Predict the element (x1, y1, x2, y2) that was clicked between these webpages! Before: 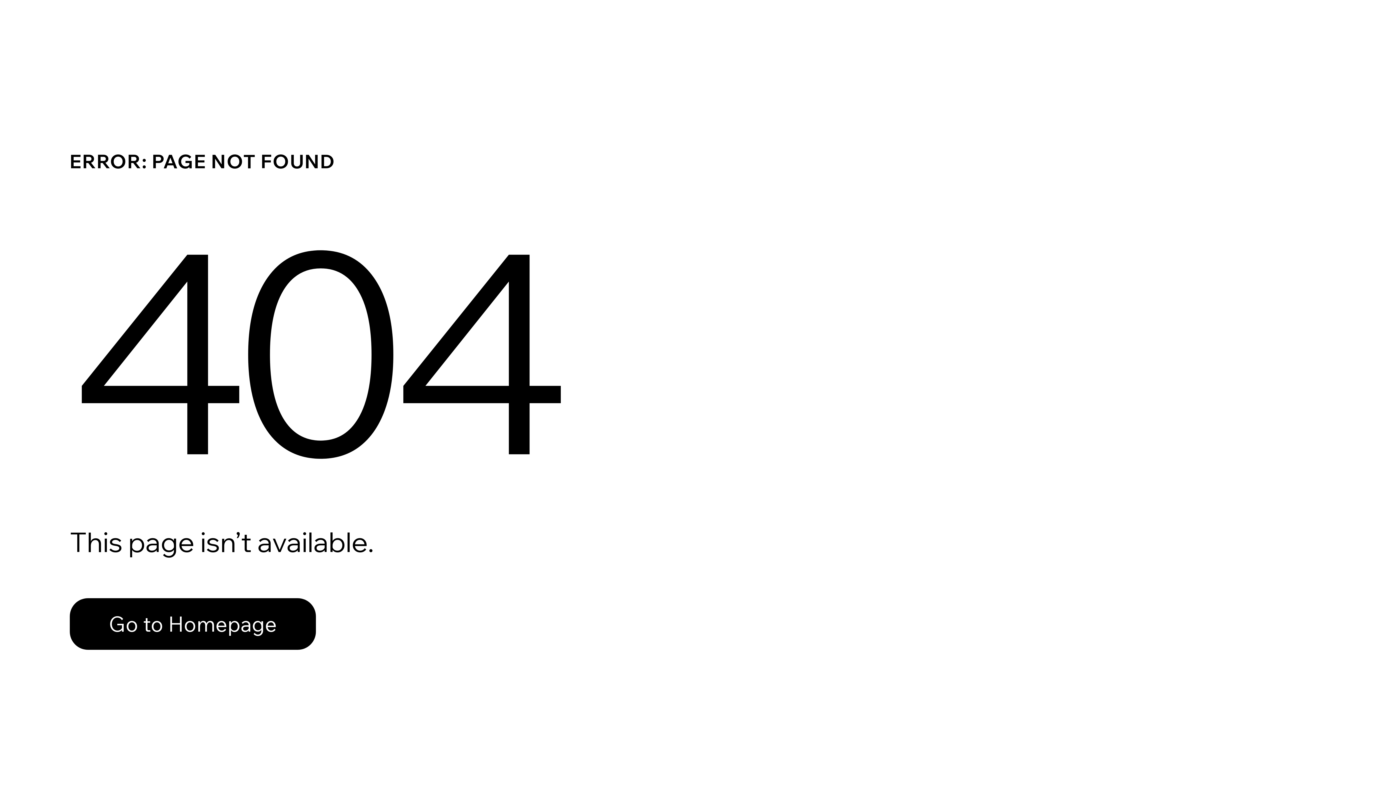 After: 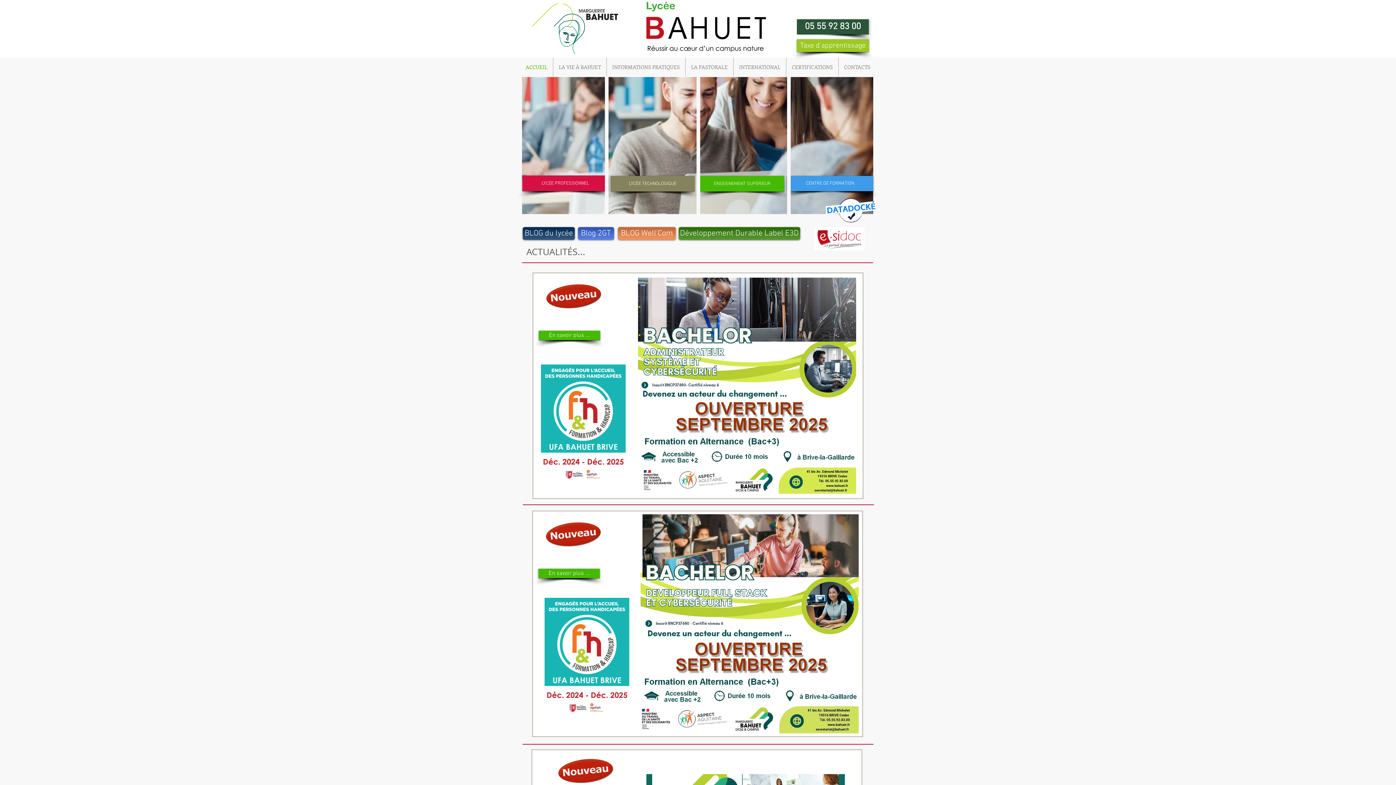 Action: label: Go to Homepage bbox: (69, 582, 768, 659)